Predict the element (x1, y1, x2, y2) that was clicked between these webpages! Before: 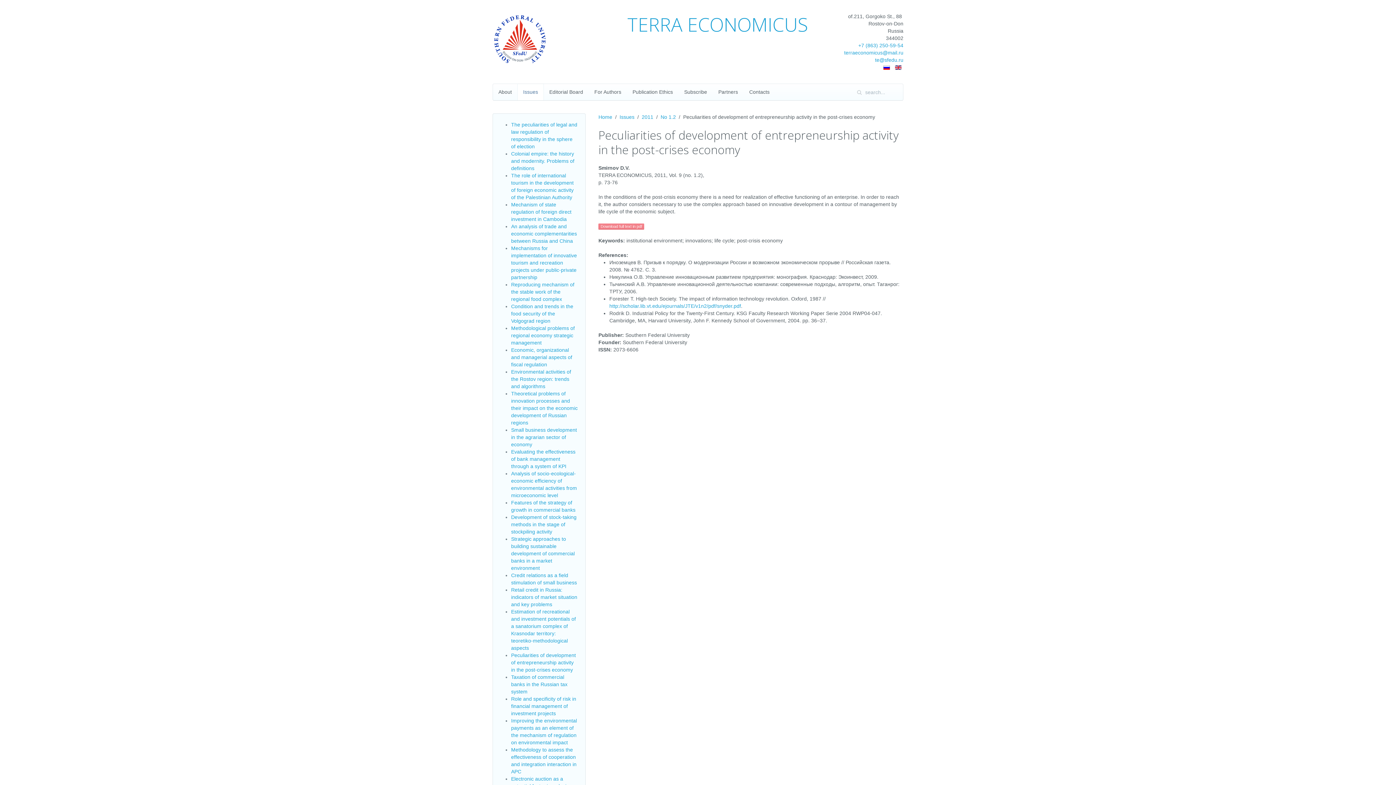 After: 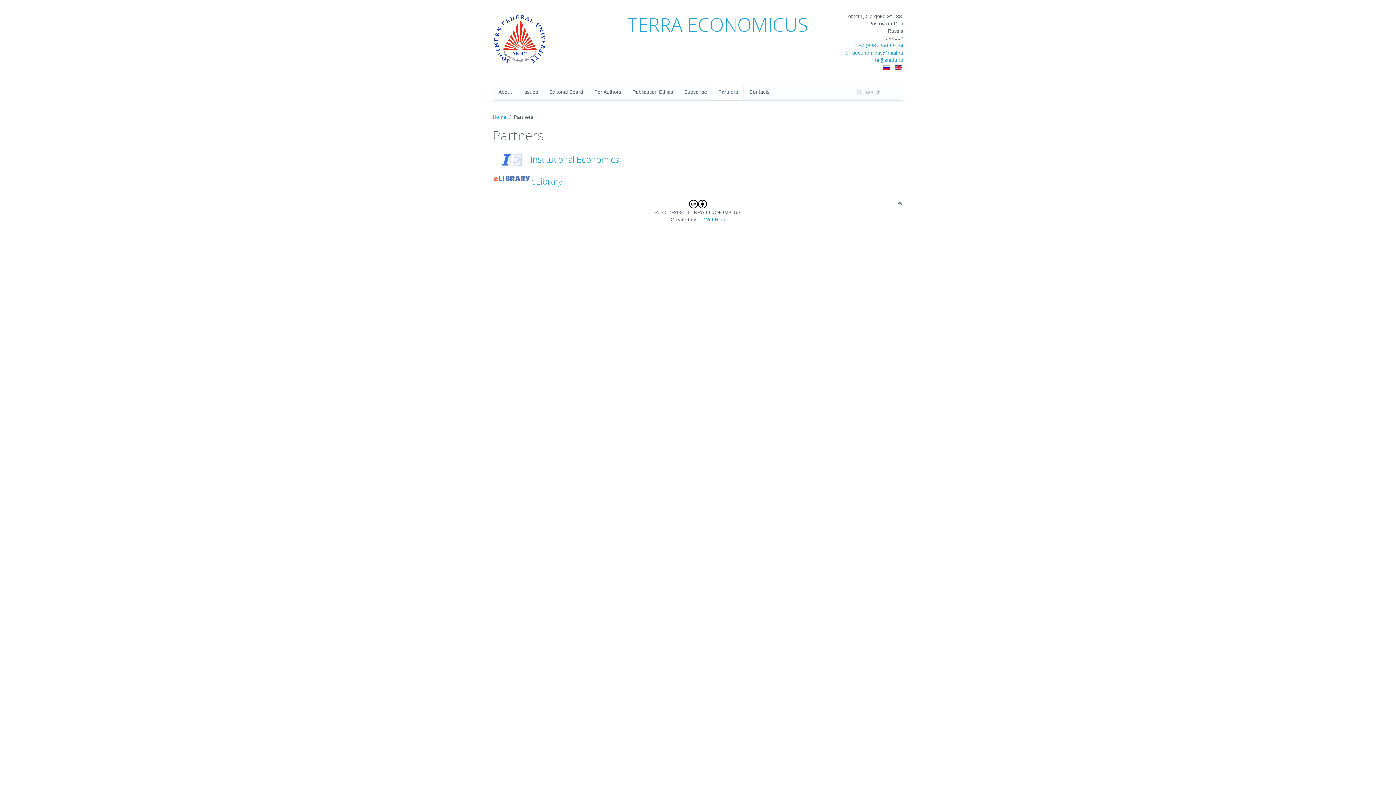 Action: label: Partners bbox: (712, 83, 744, 100)